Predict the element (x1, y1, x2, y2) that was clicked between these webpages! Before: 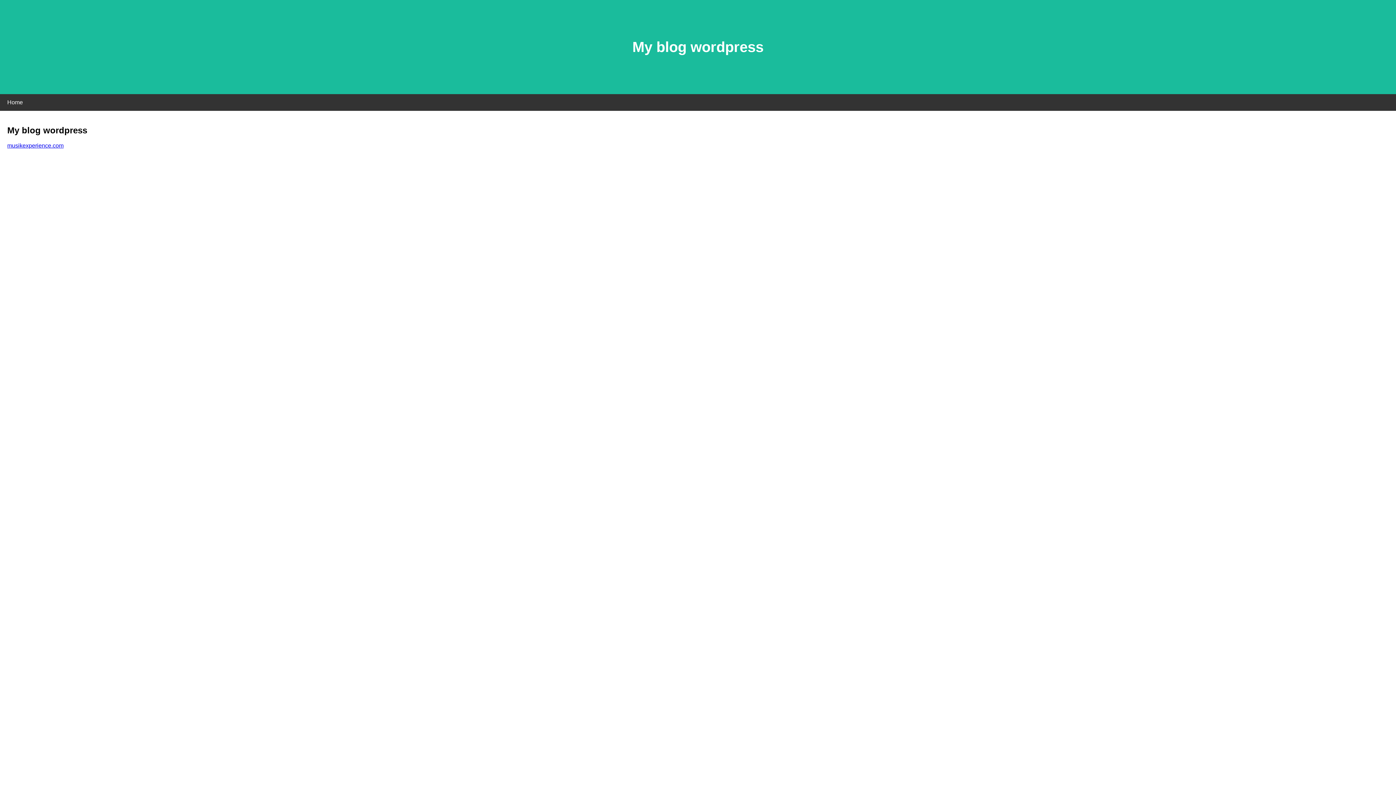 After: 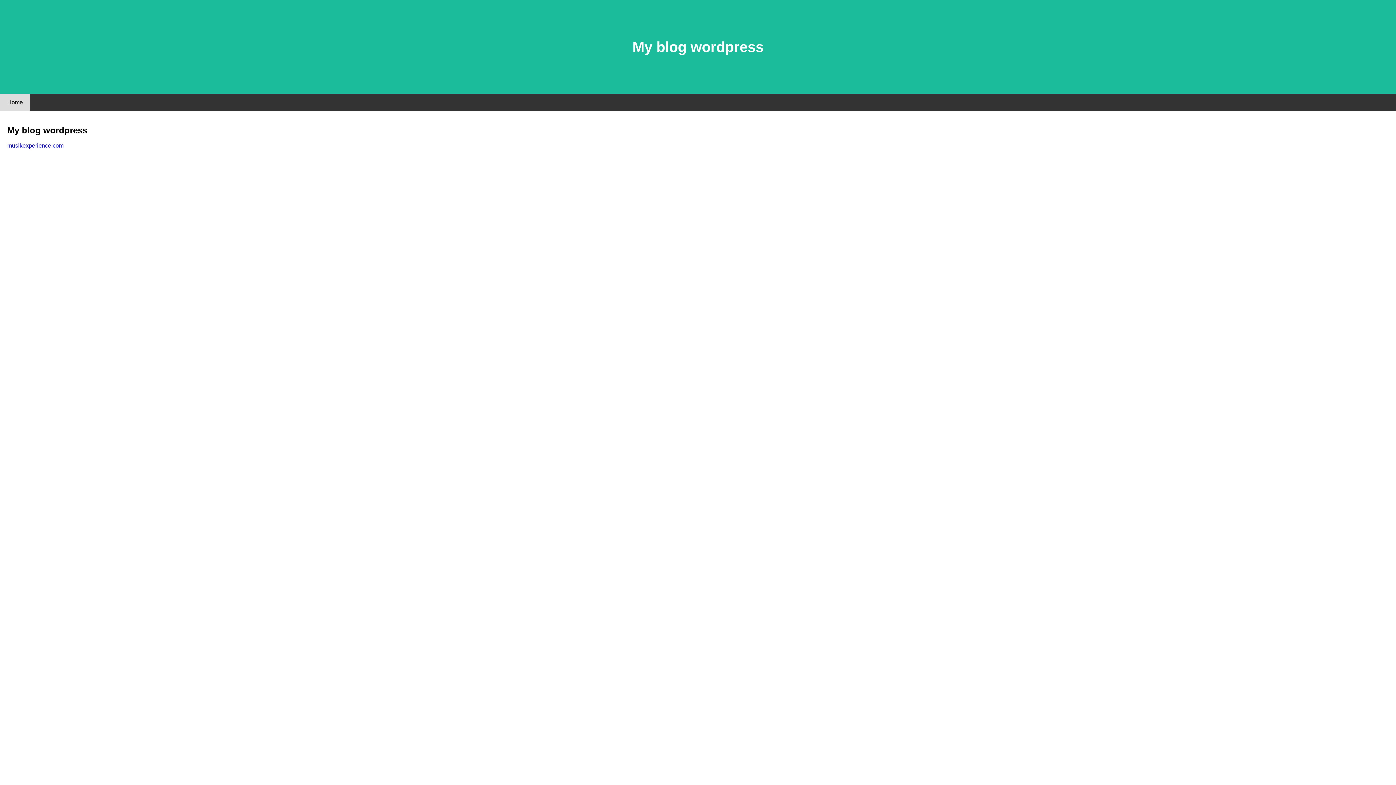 Action: label: Home bbox: (0, 94, 30, 110)